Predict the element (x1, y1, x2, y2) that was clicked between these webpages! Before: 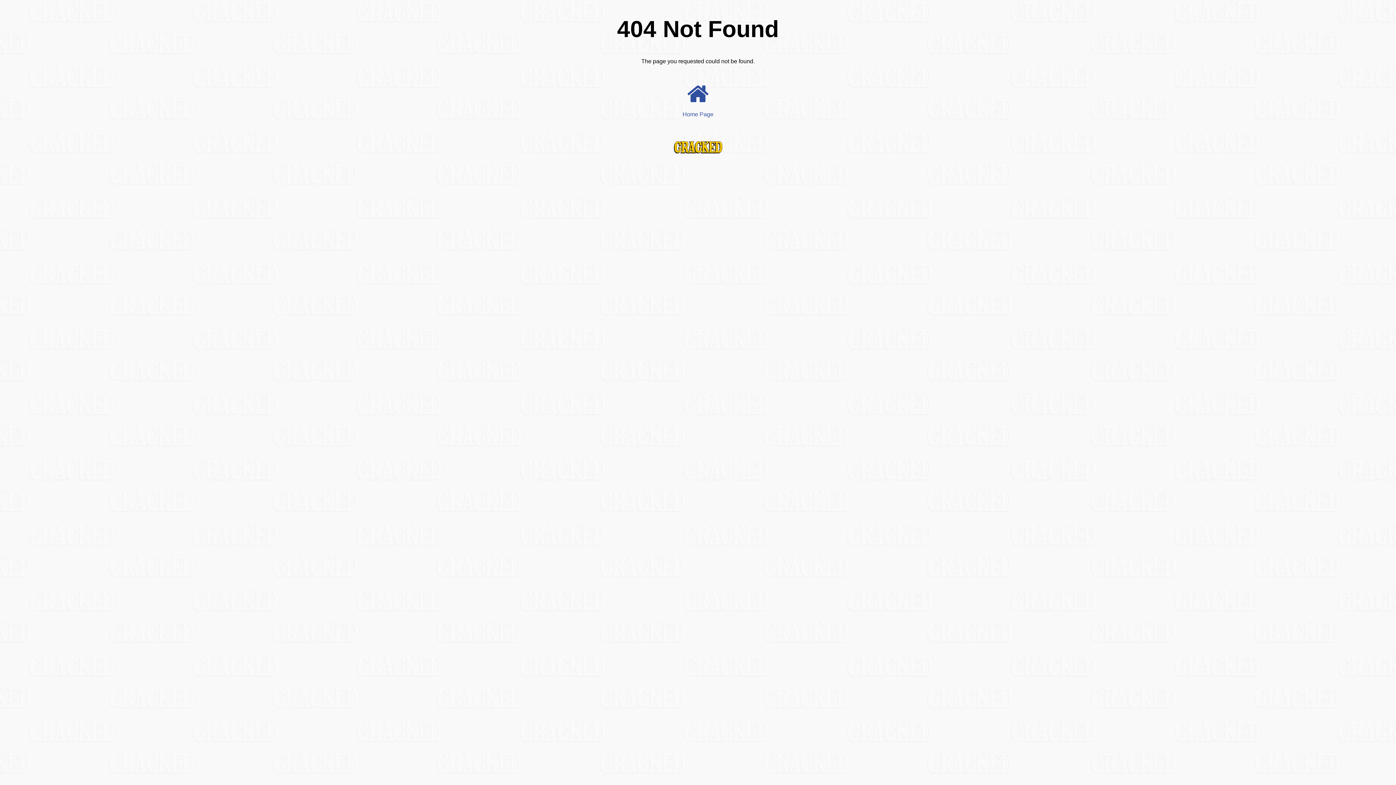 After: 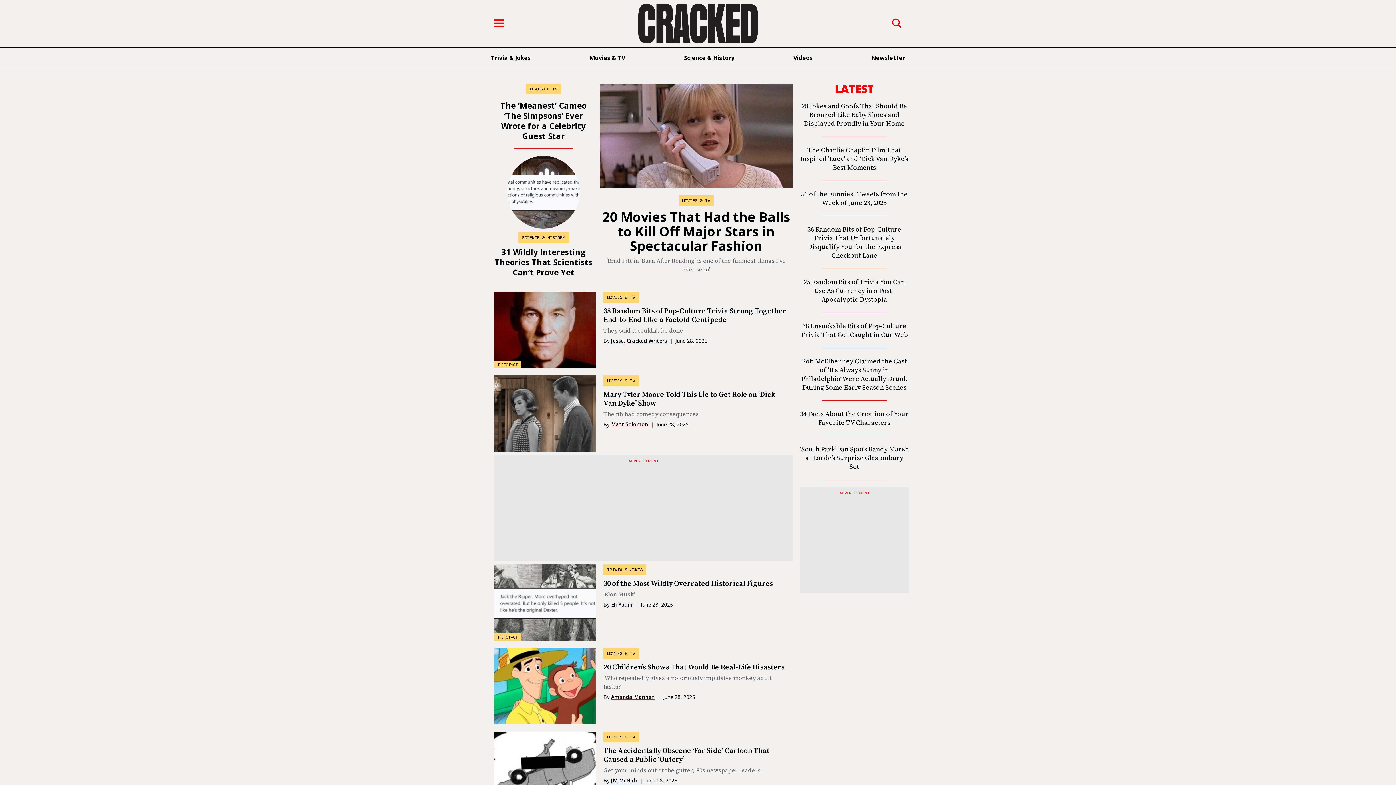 Action: bbox: (681, 76, 714, 117) label: 
Home Page